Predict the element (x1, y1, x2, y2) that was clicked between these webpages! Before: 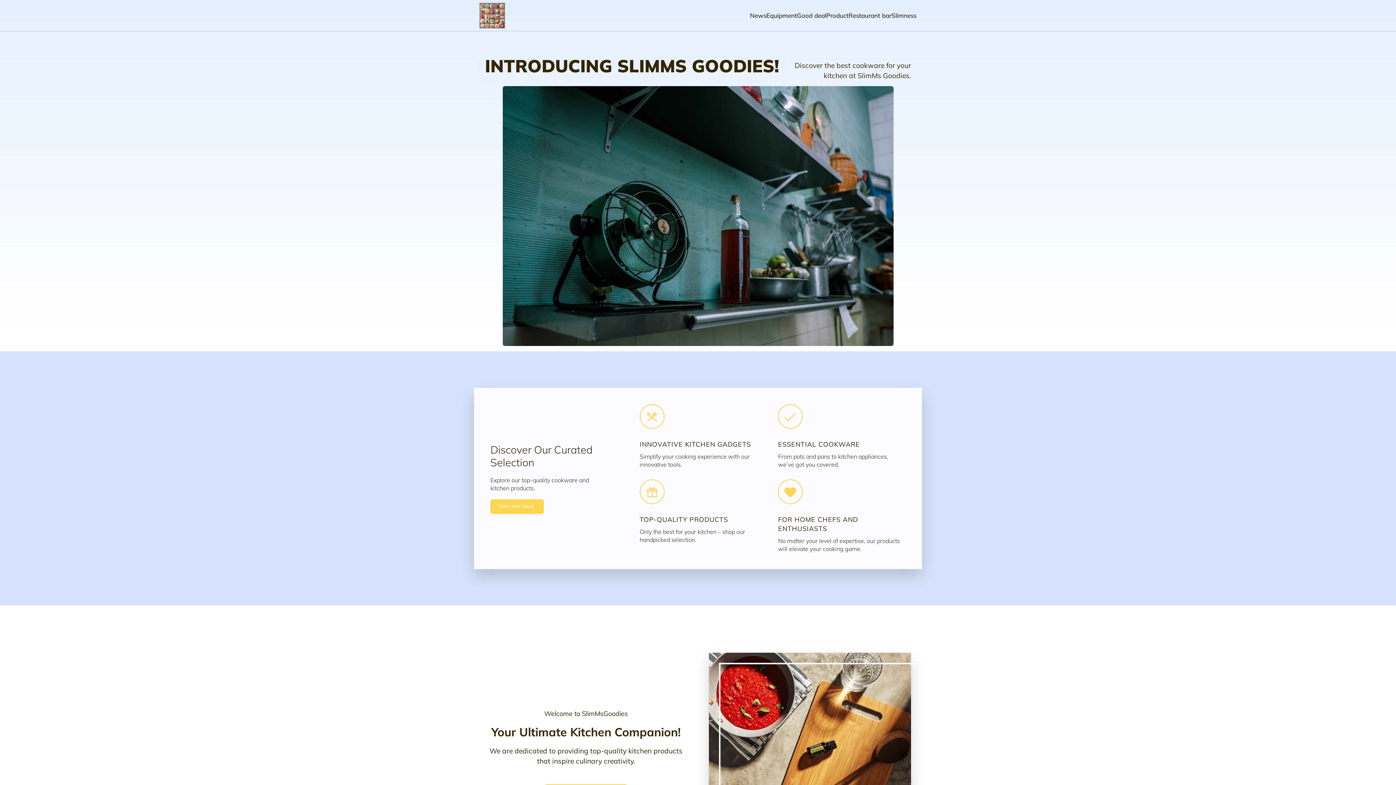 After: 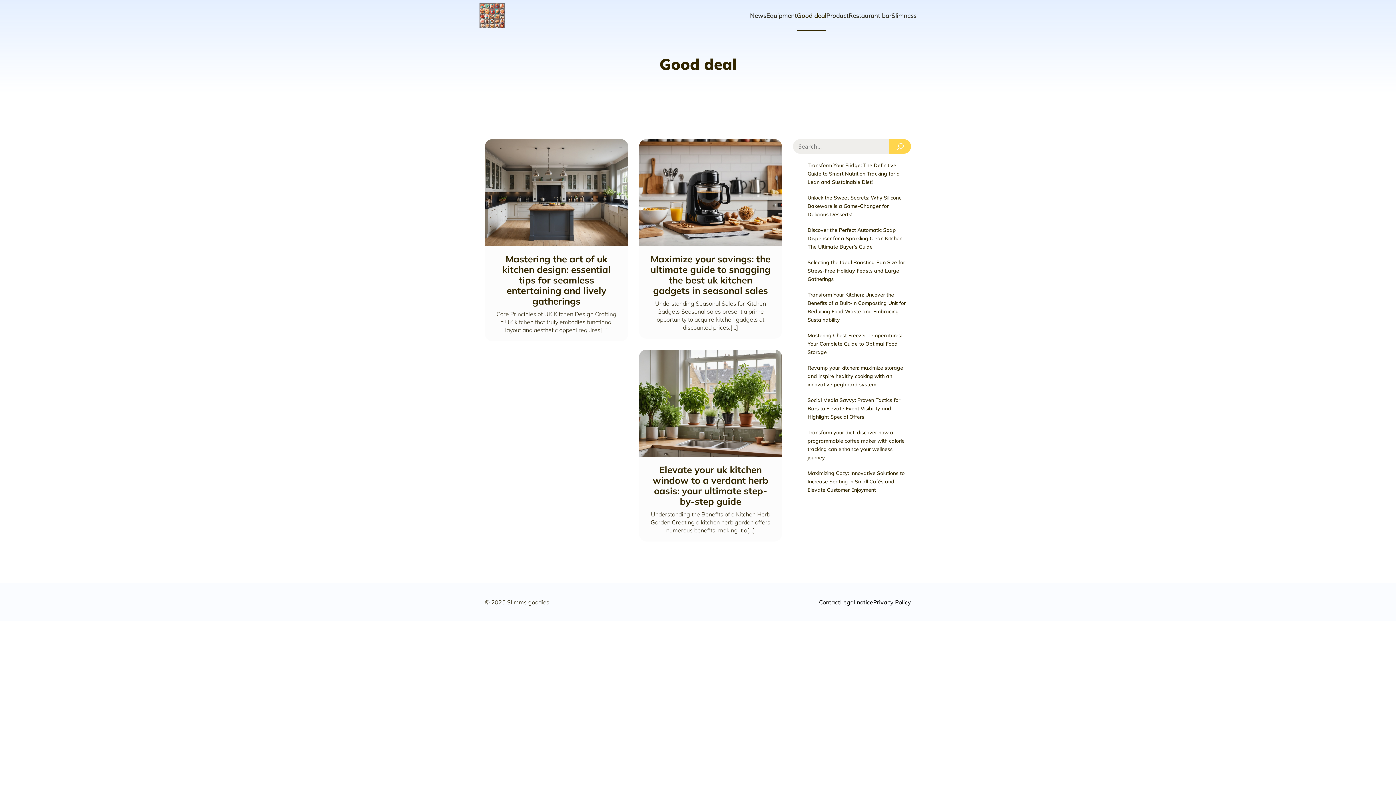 Action: label: Good deal bbox: (797, 0, 826, 30)